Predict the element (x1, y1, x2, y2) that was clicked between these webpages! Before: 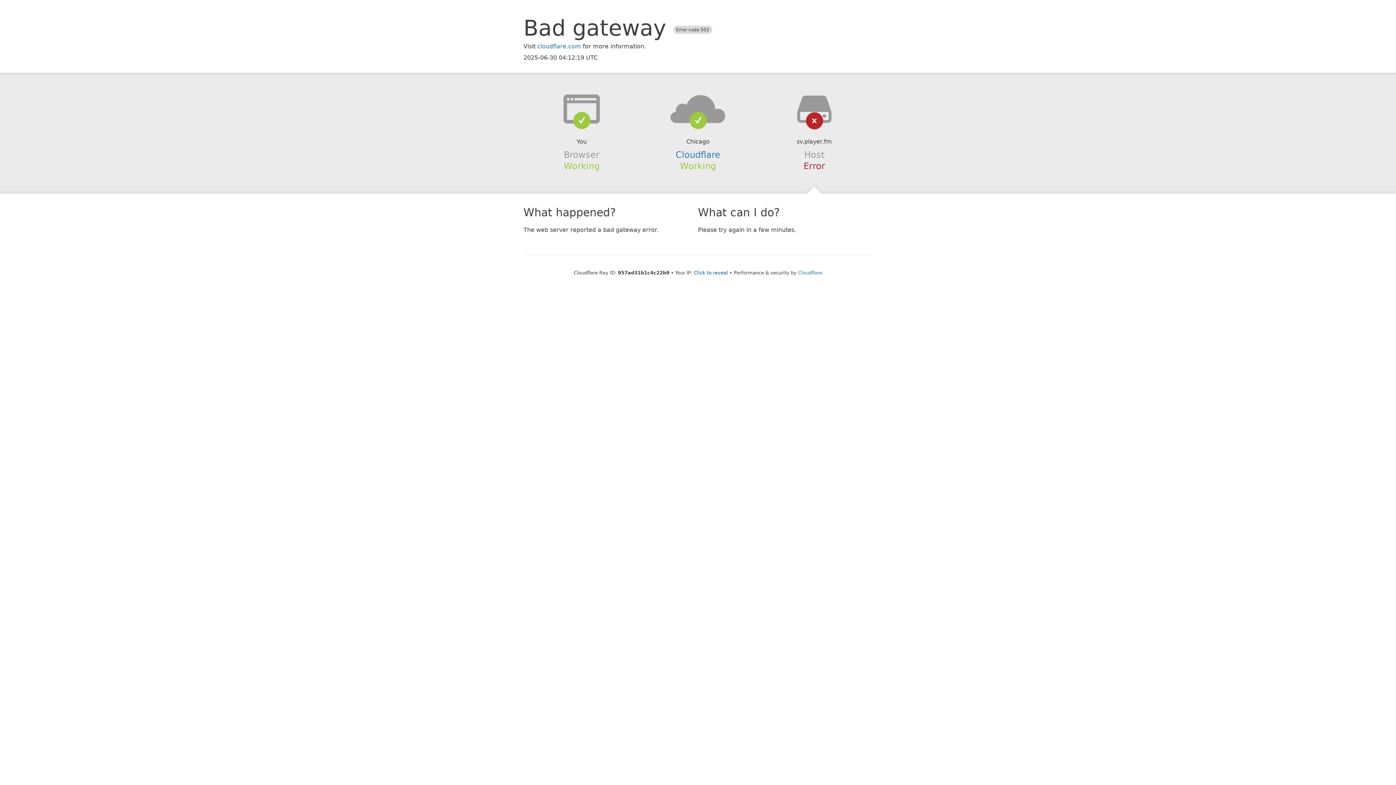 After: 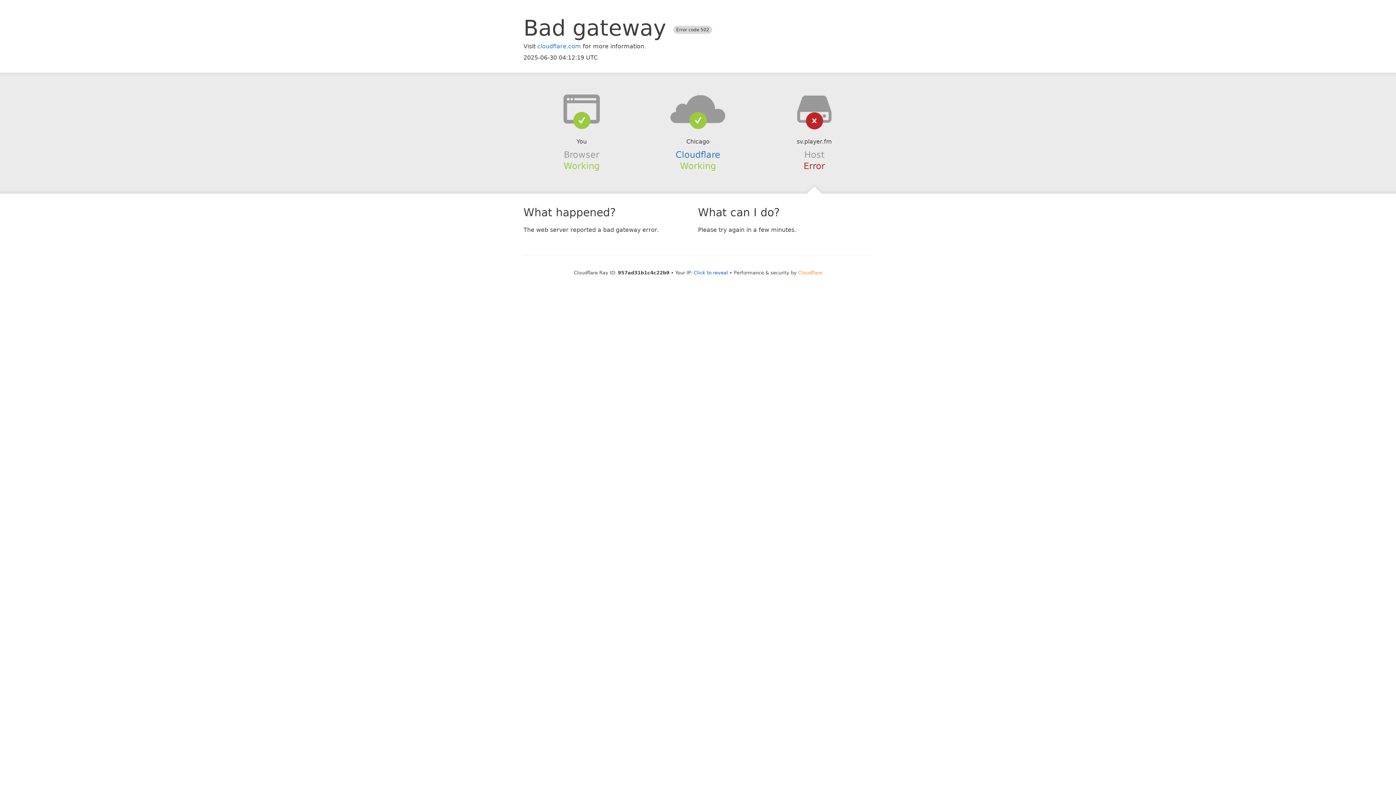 Action: label: Cloudflare bbox: (798, 270, 822, 275)